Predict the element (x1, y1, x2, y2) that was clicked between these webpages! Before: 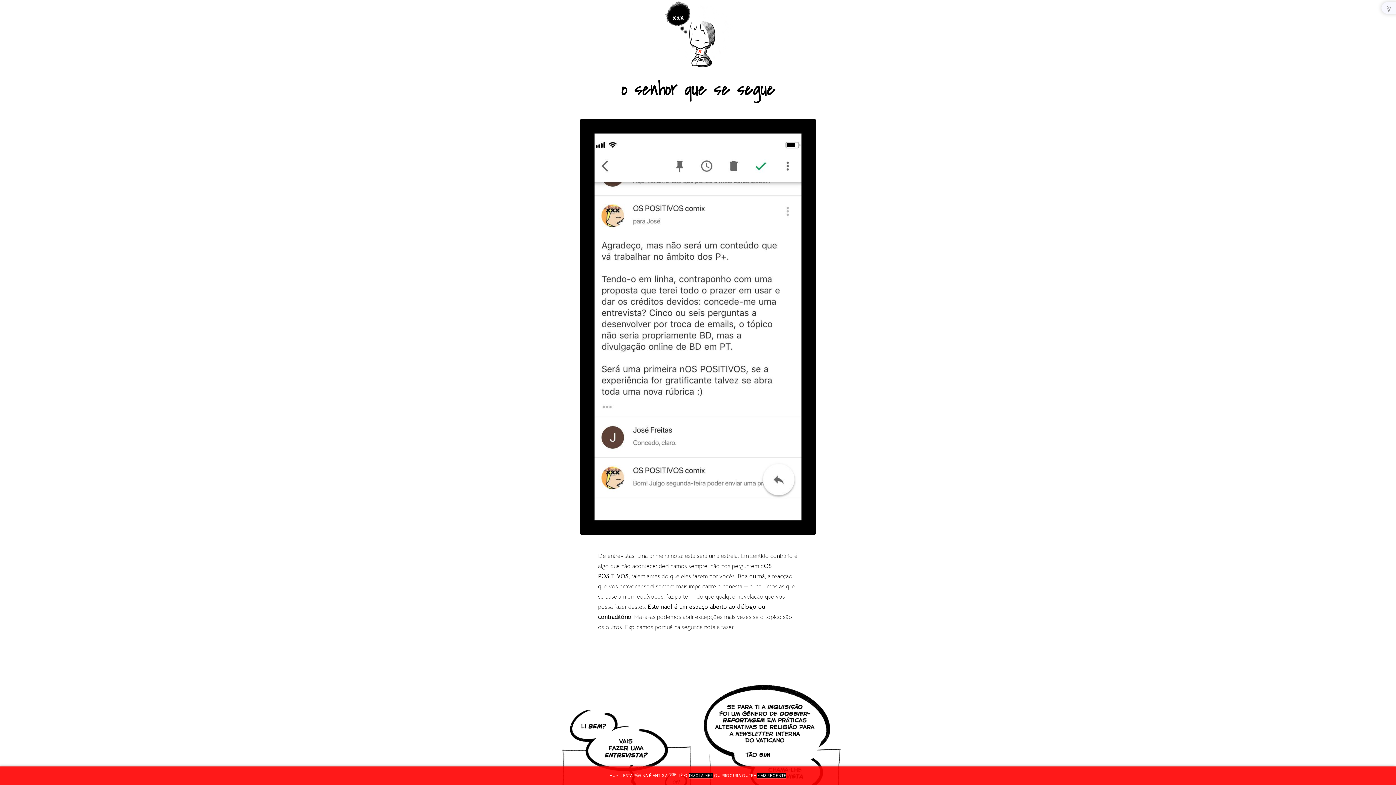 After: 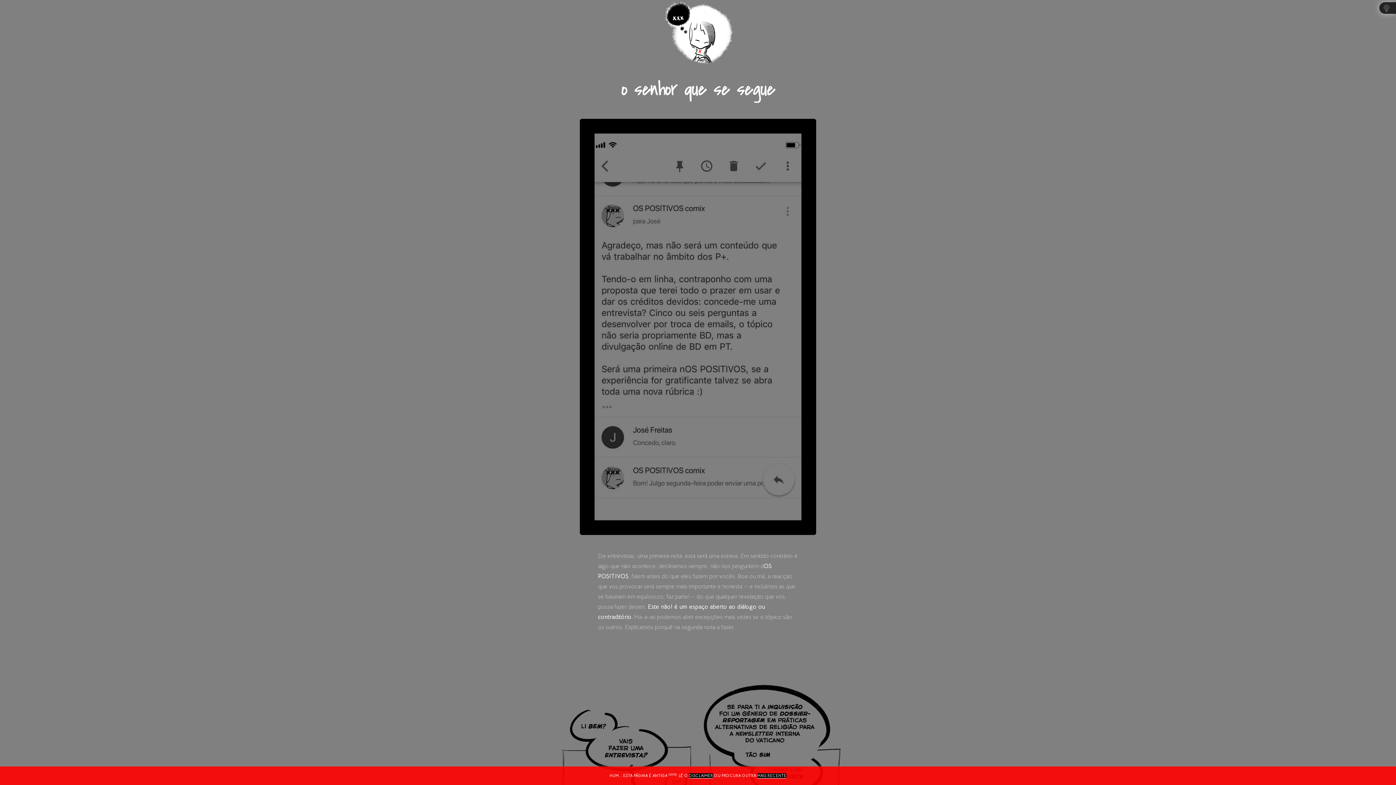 Action: bbox: (1381, 2, 1398, 13)